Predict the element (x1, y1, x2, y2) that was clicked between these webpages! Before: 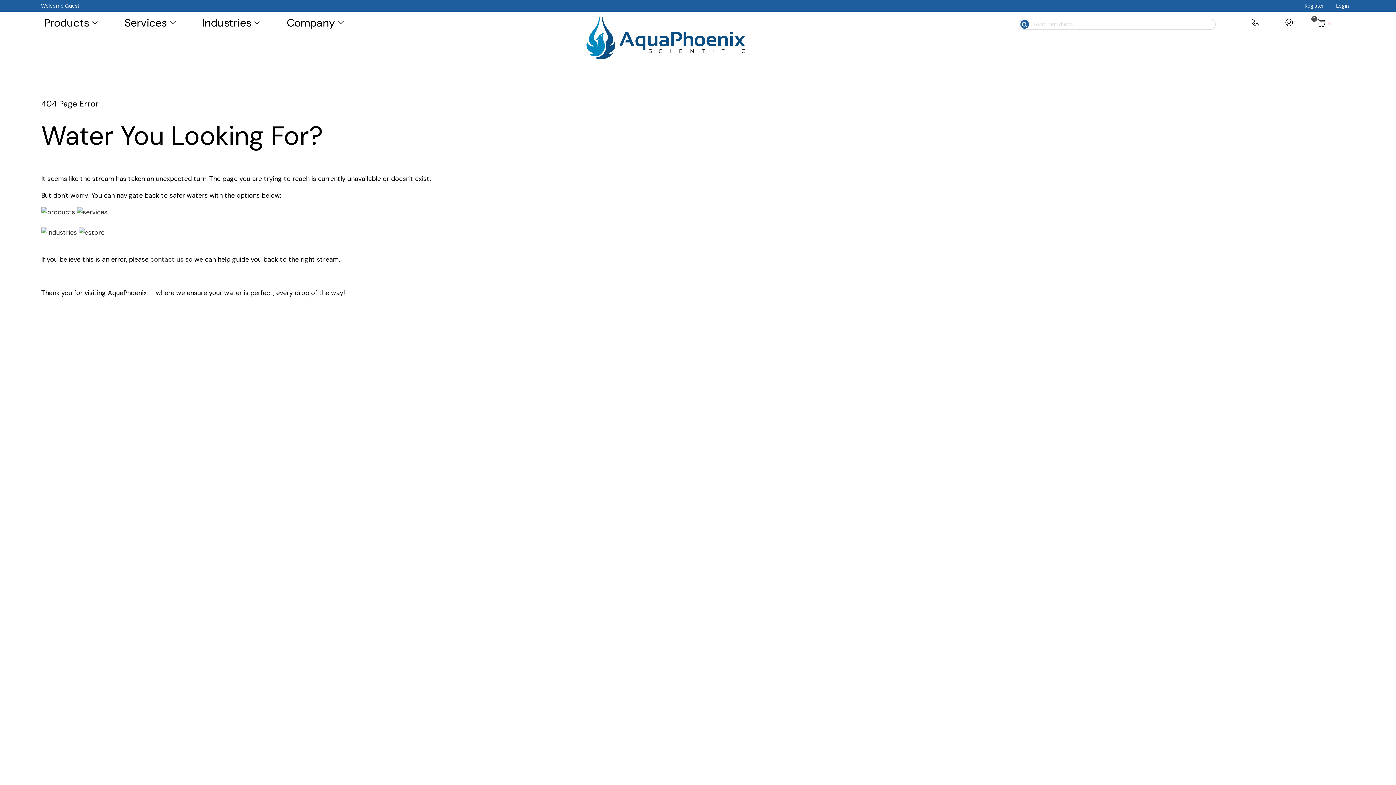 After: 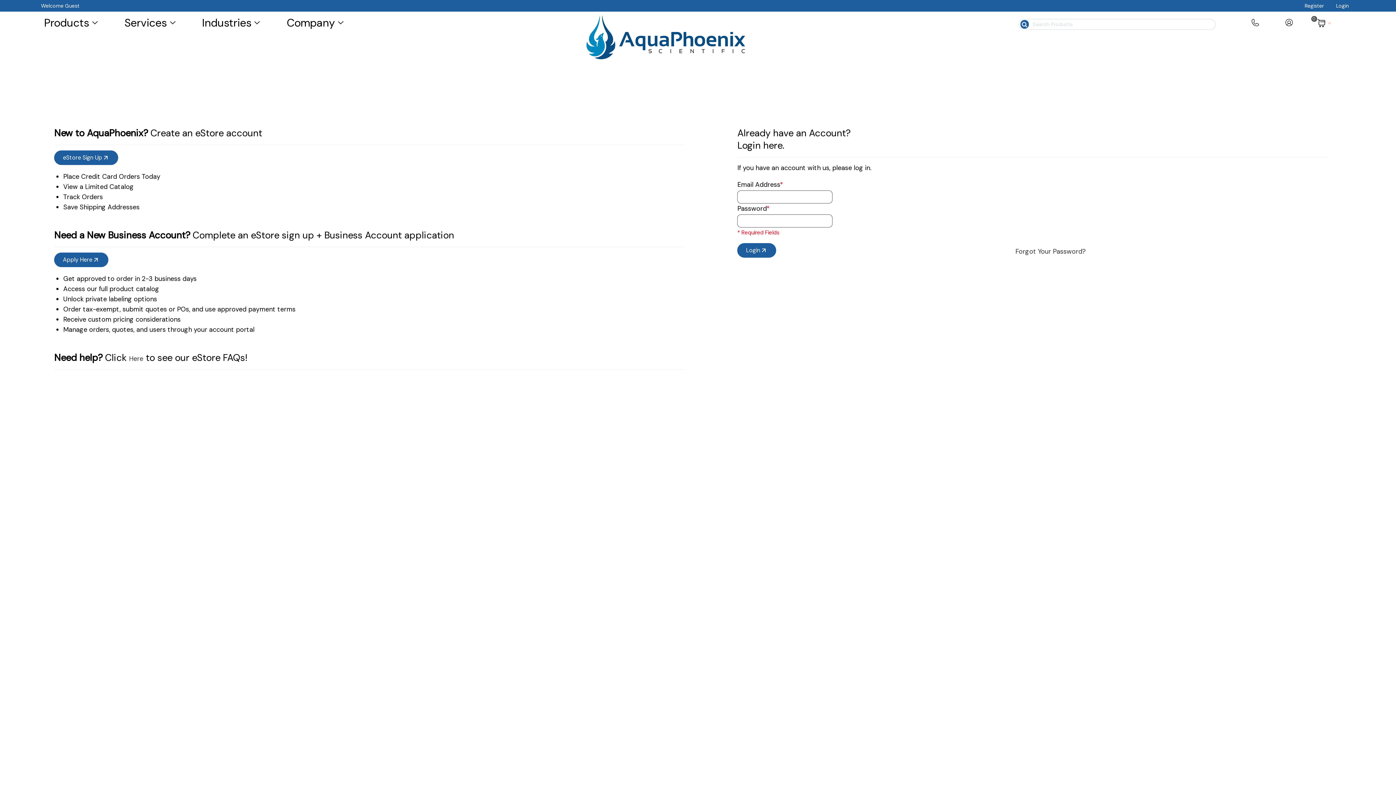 Action: label: Login bbox: (1330, 0, 1355, 11)